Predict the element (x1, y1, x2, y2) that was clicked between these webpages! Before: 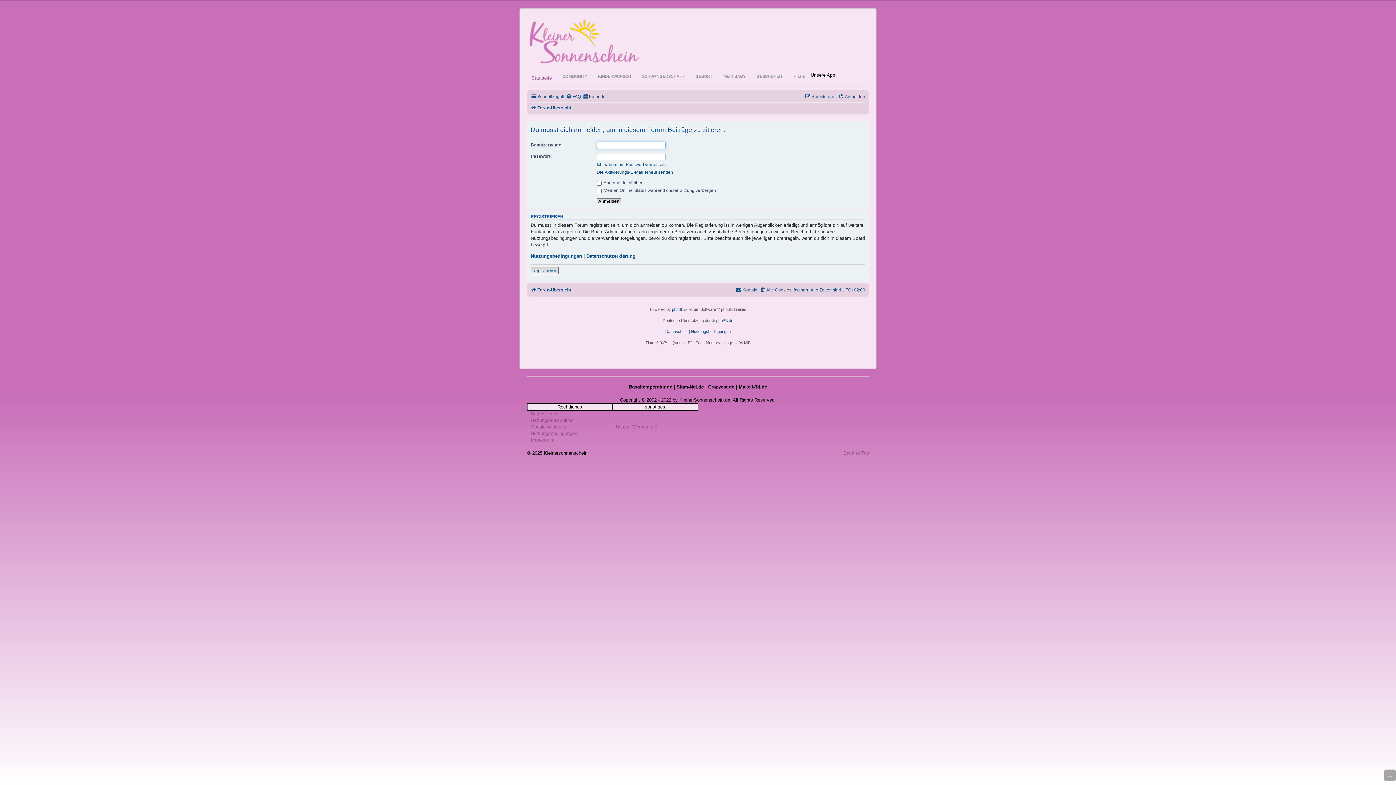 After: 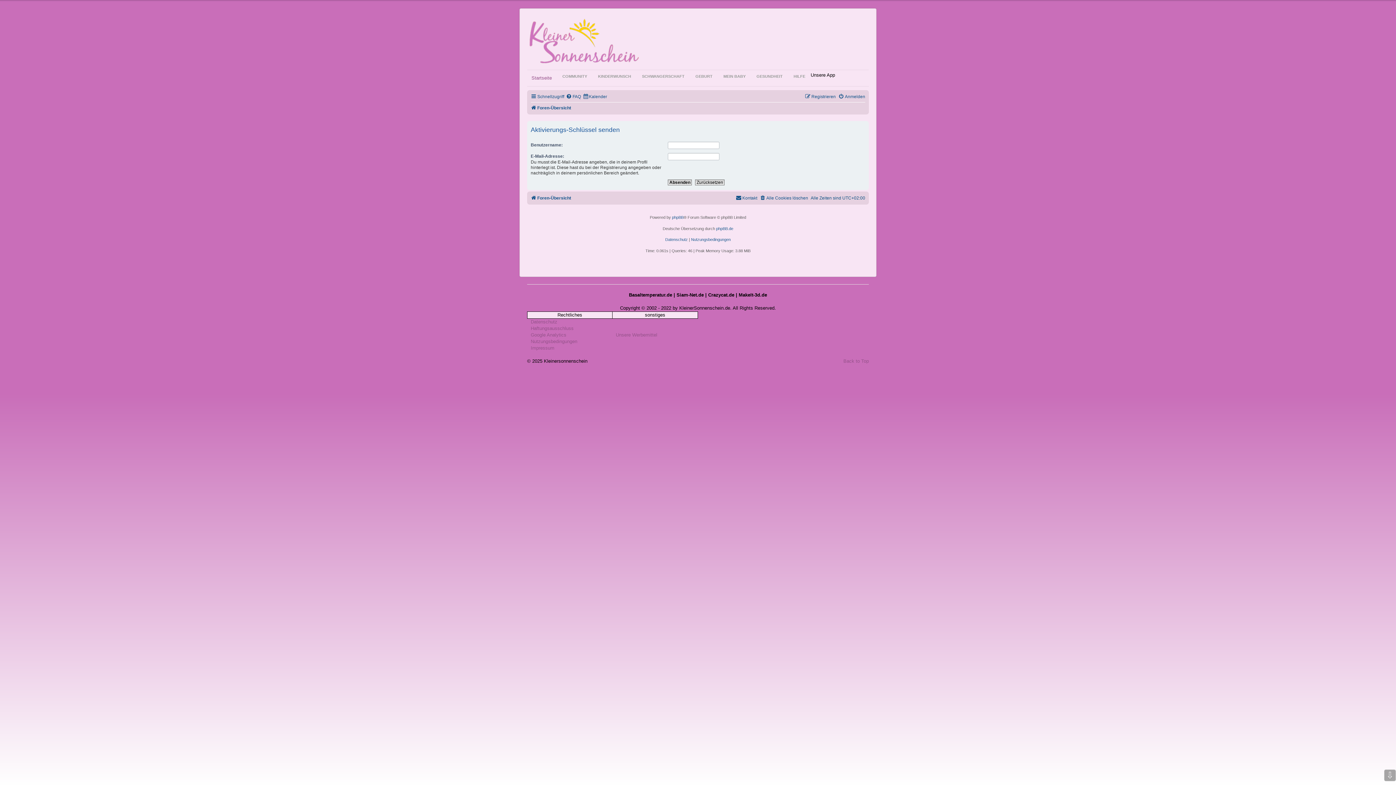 Action: label: Die Aktivierungs-E-Mail erneut senden bbox: (596, 169, 673, 175)